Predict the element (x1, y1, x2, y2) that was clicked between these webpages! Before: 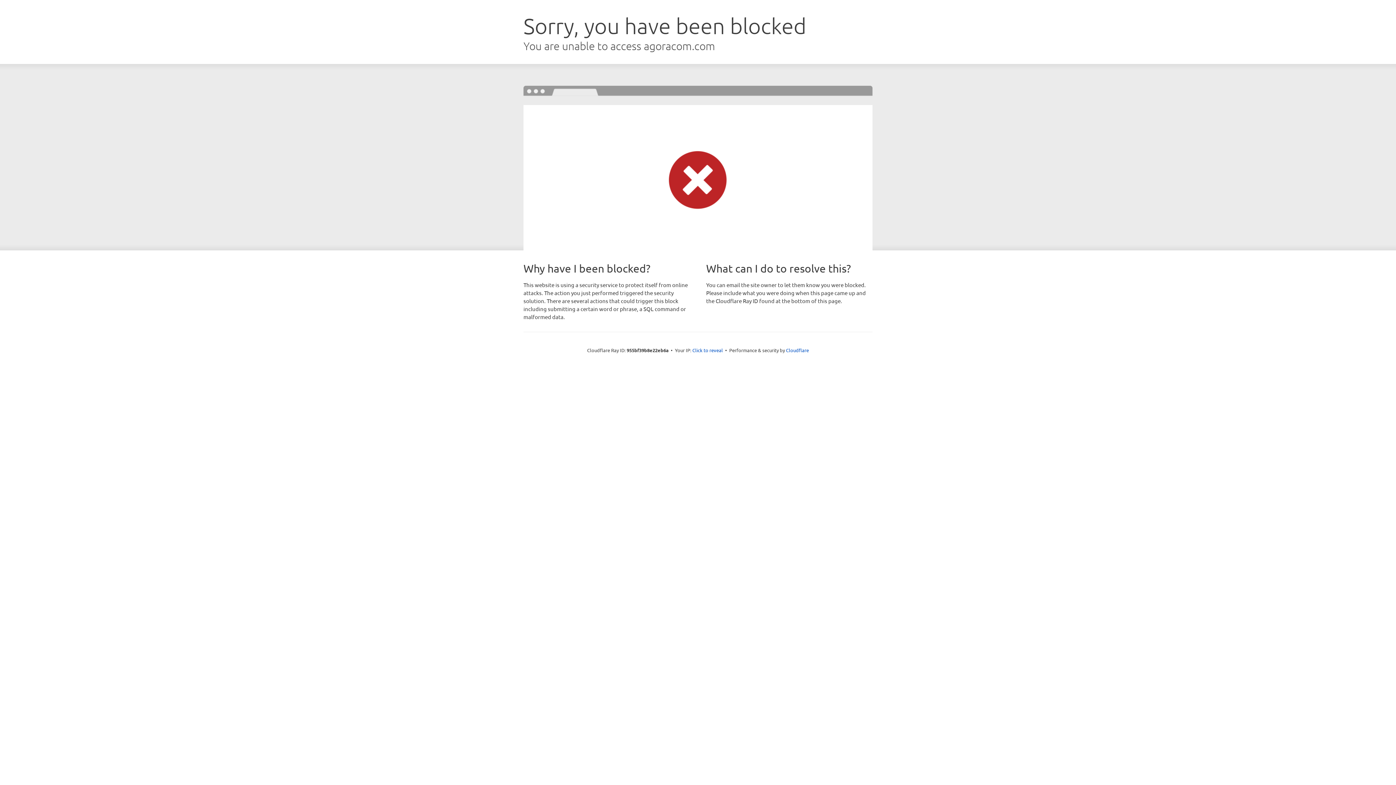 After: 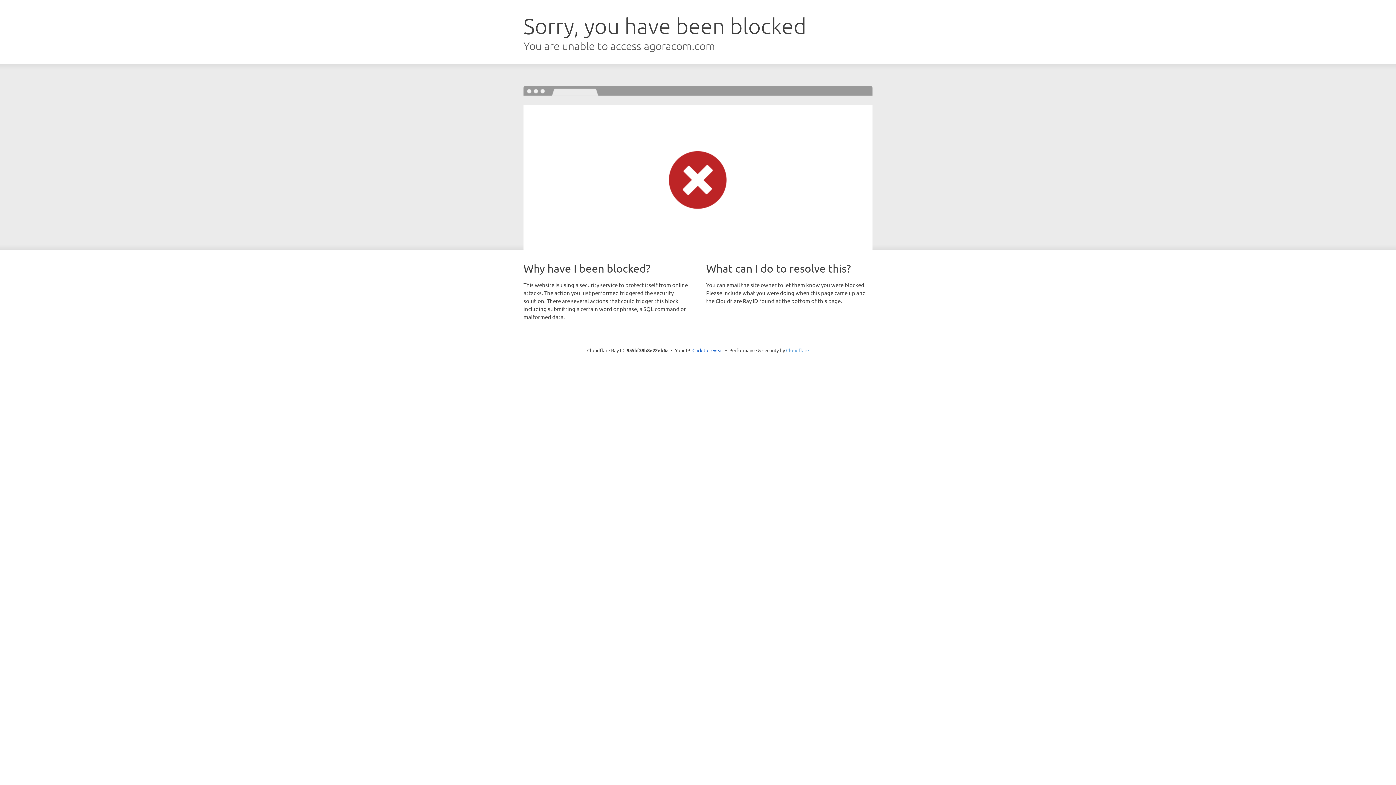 Action: label: Cloudflare bbox: (786, 347, 809, 353)